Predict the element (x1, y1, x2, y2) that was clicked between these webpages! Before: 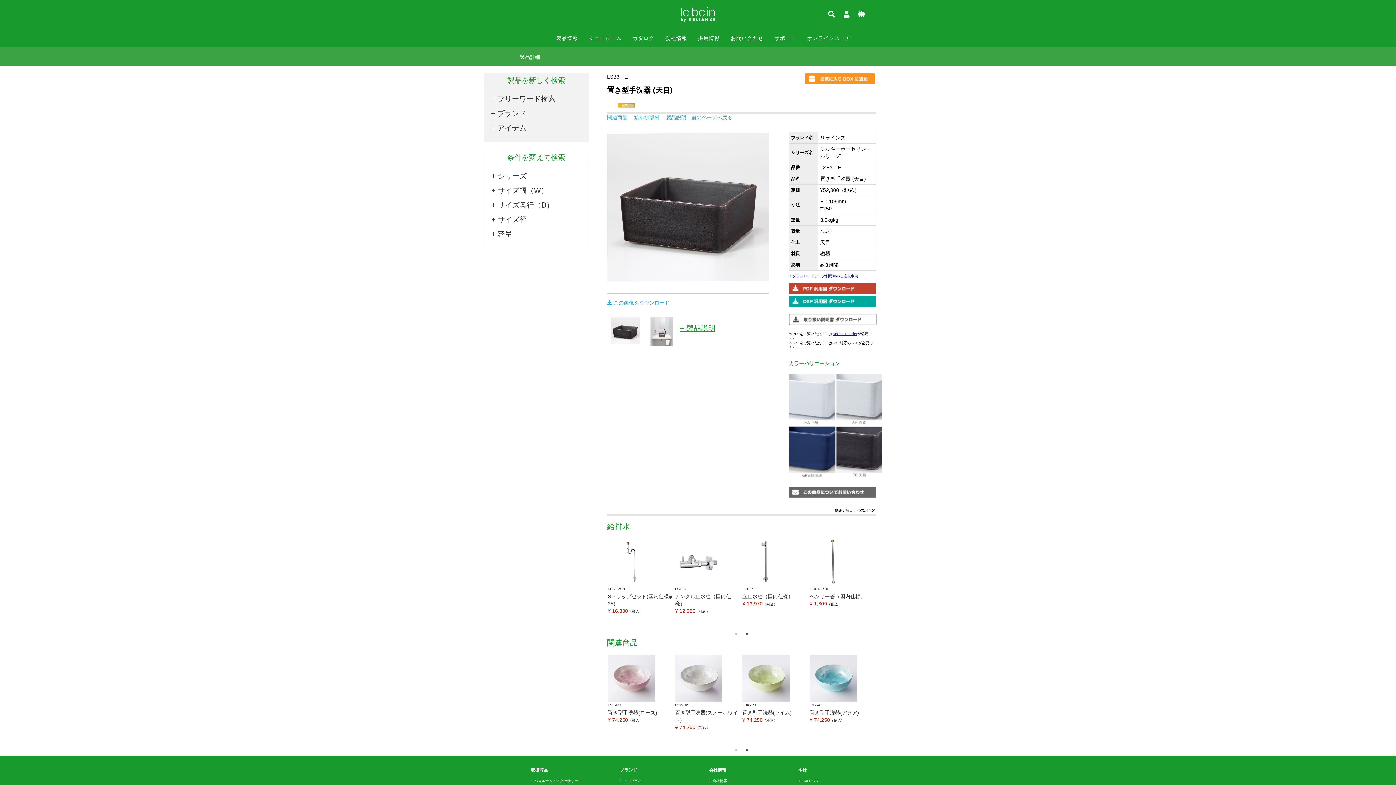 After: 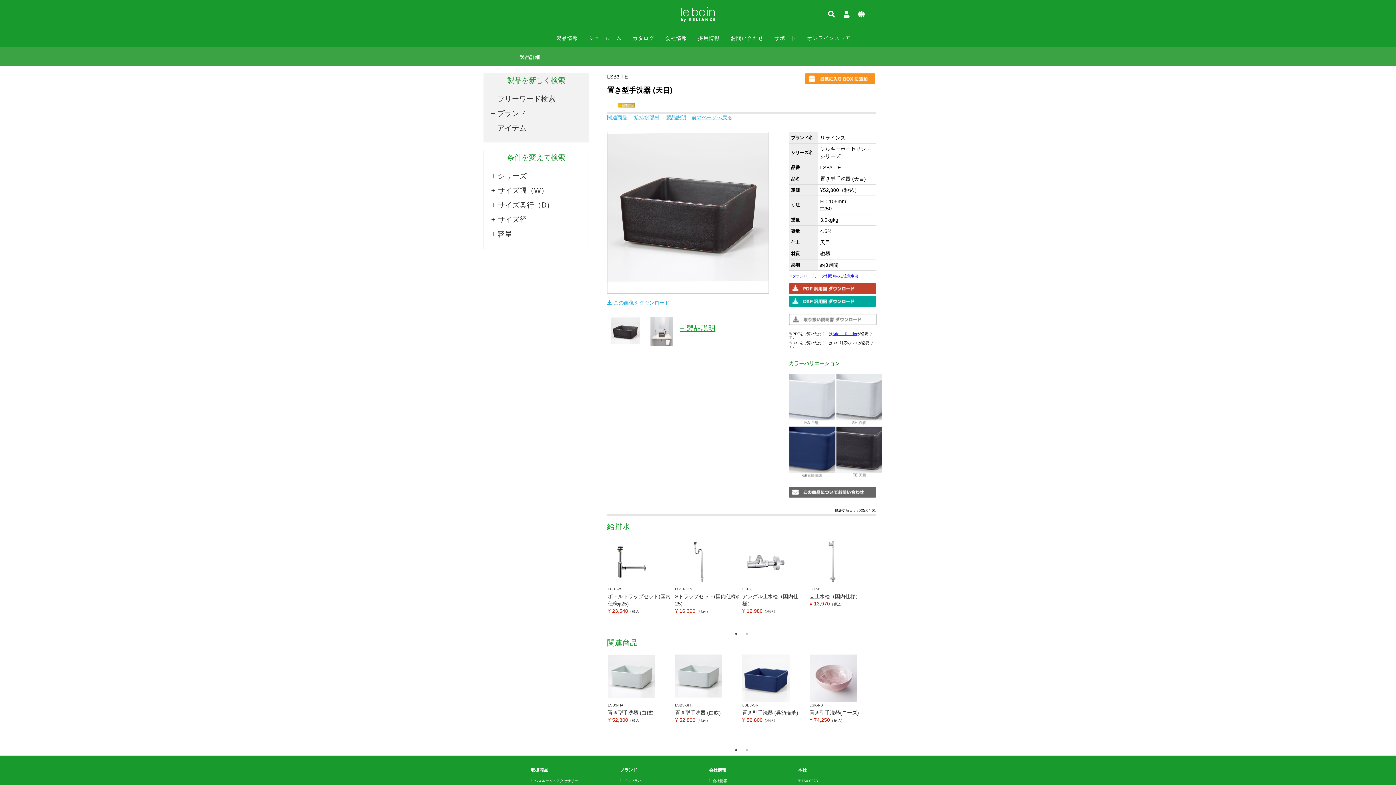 Action: bbox: (789, 320, 877, 326)